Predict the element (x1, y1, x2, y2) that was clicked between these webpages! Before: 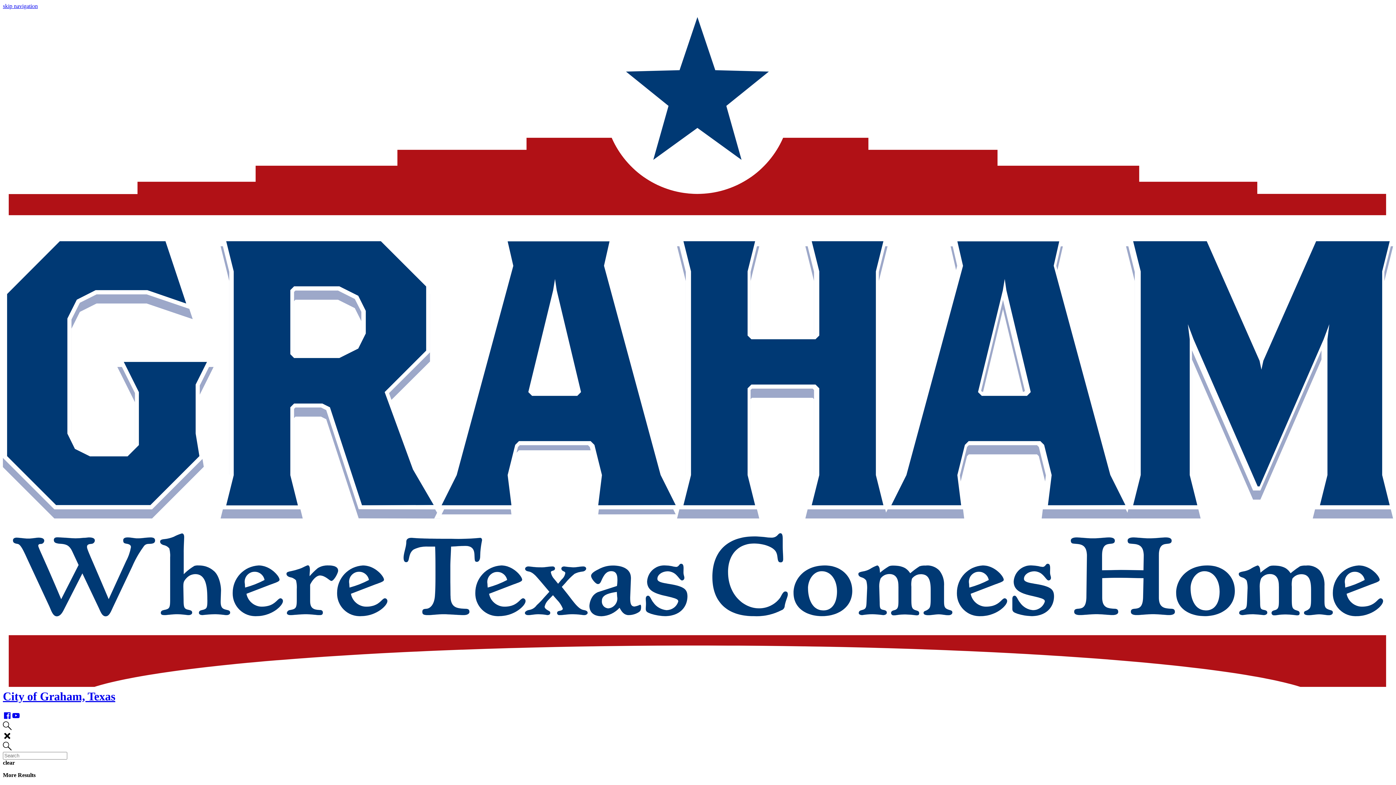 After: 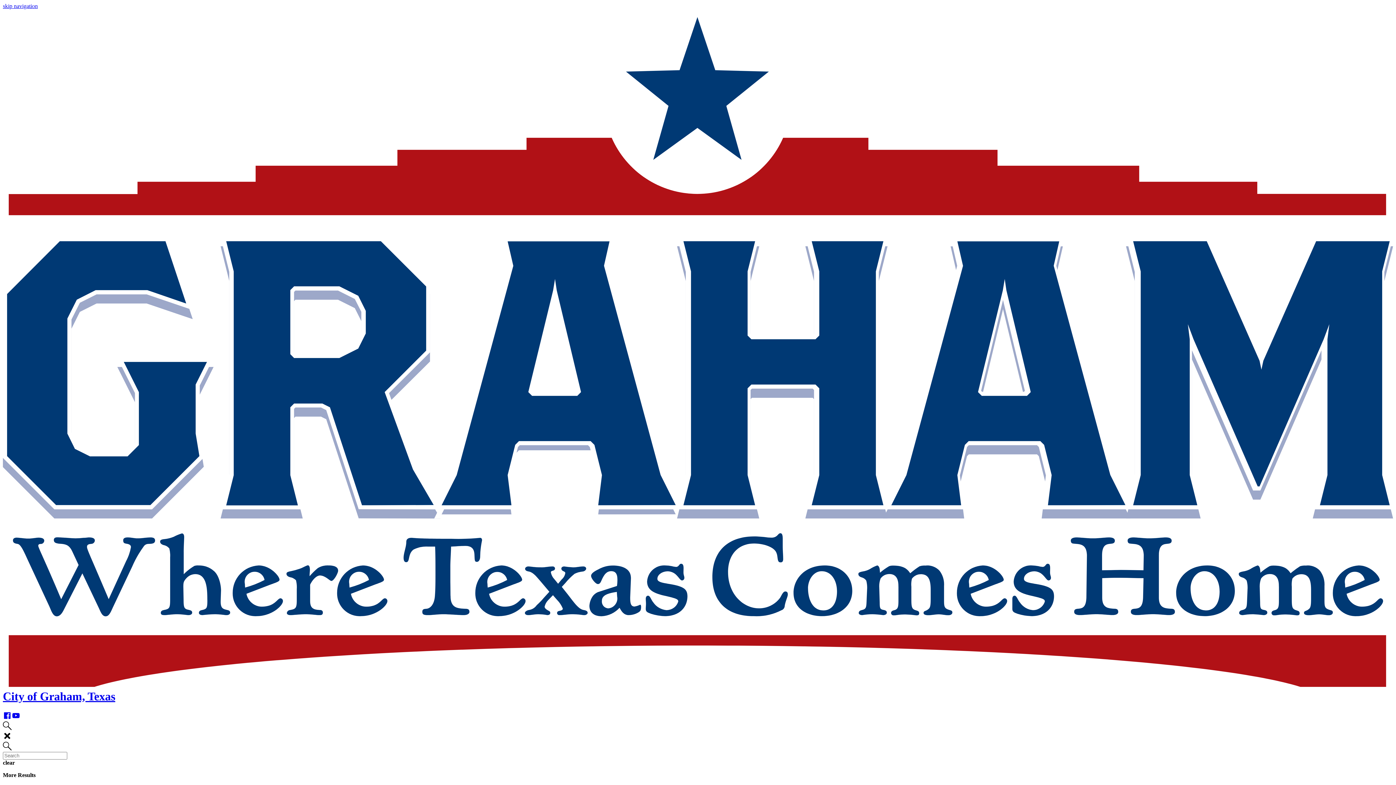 Action: bbox: (11, 715, 20, 721)